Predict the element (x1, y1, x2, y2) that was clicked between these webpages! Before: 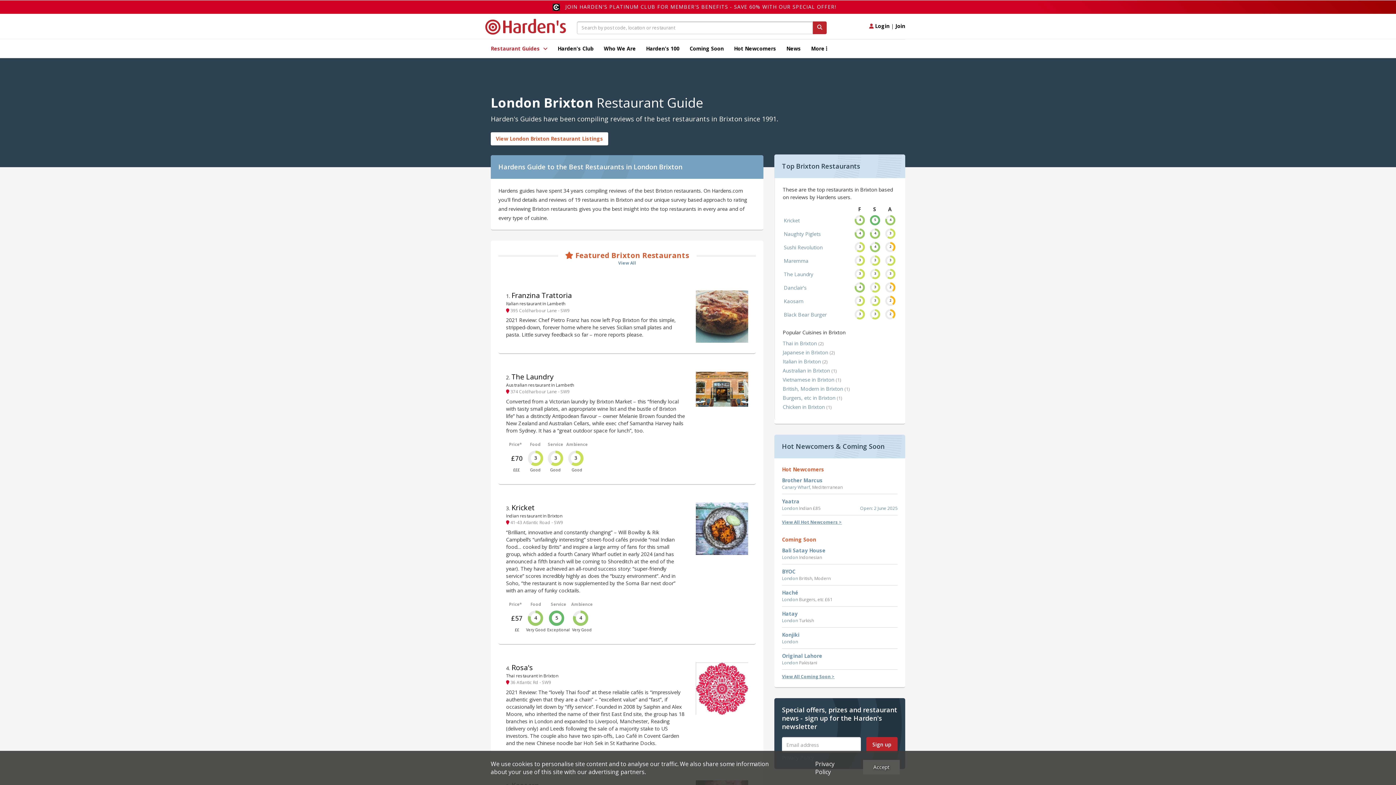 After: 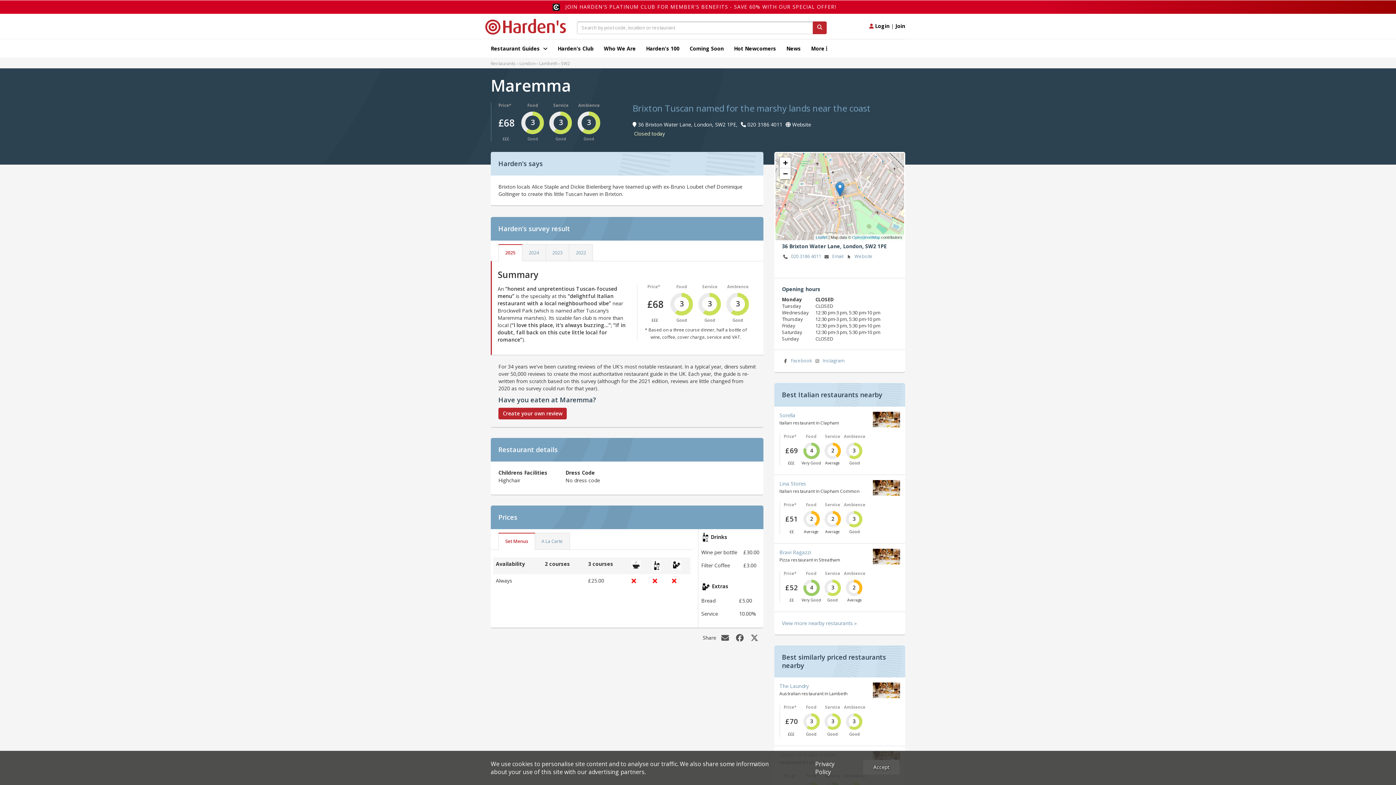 Action: bbox: (784, 257, 808, 264) label: Maremma